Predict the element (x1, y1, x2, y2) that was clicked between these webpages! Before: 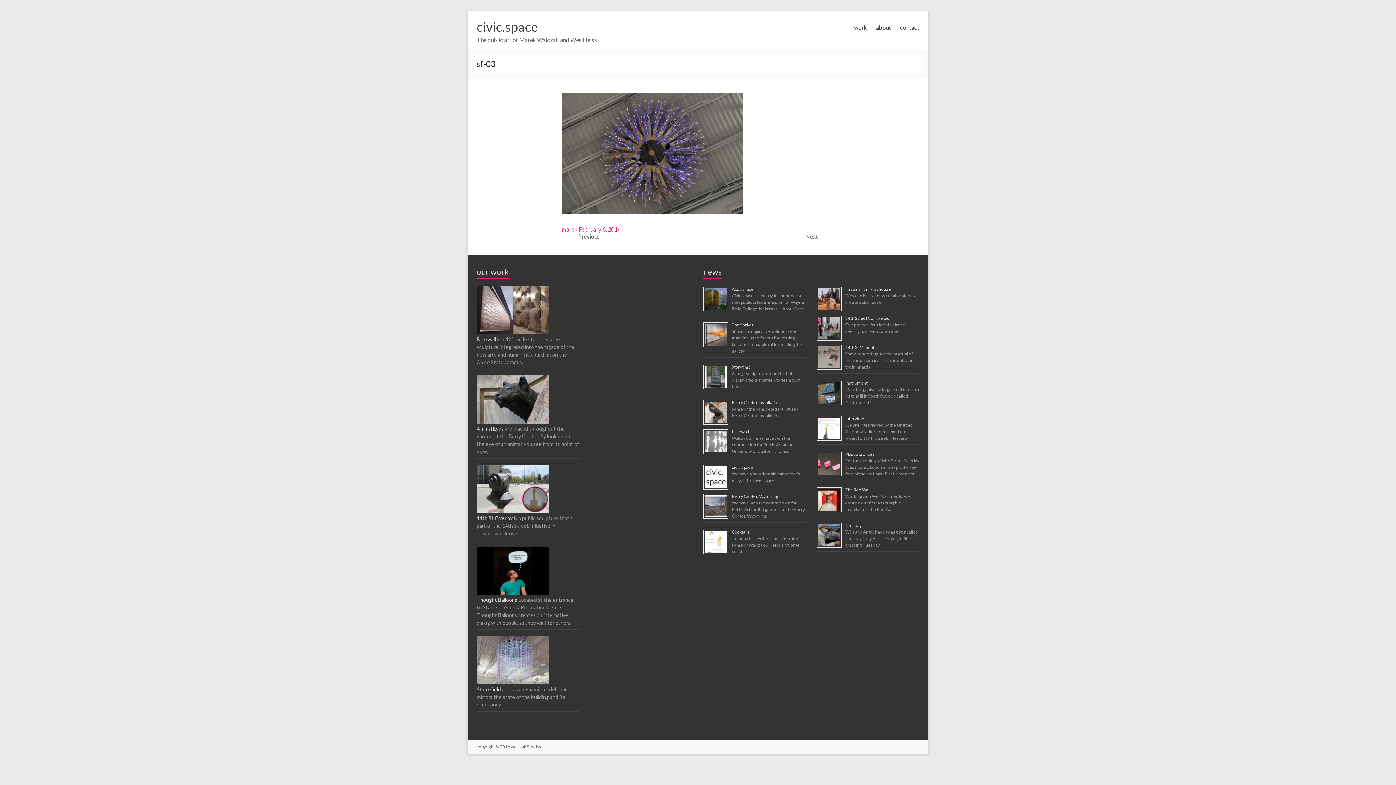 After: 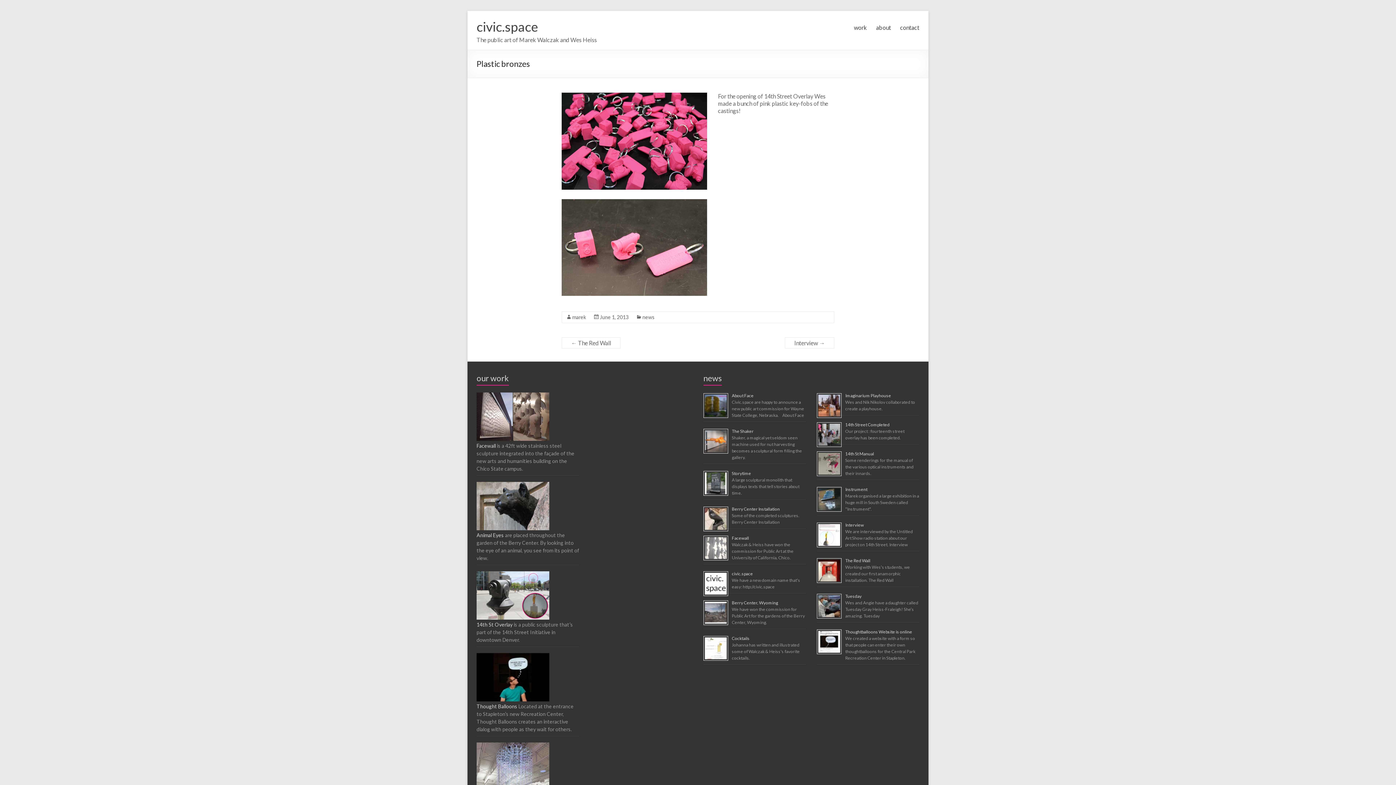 Action: label: Plastic bronzes bbox: (845, 451, 874, 457)